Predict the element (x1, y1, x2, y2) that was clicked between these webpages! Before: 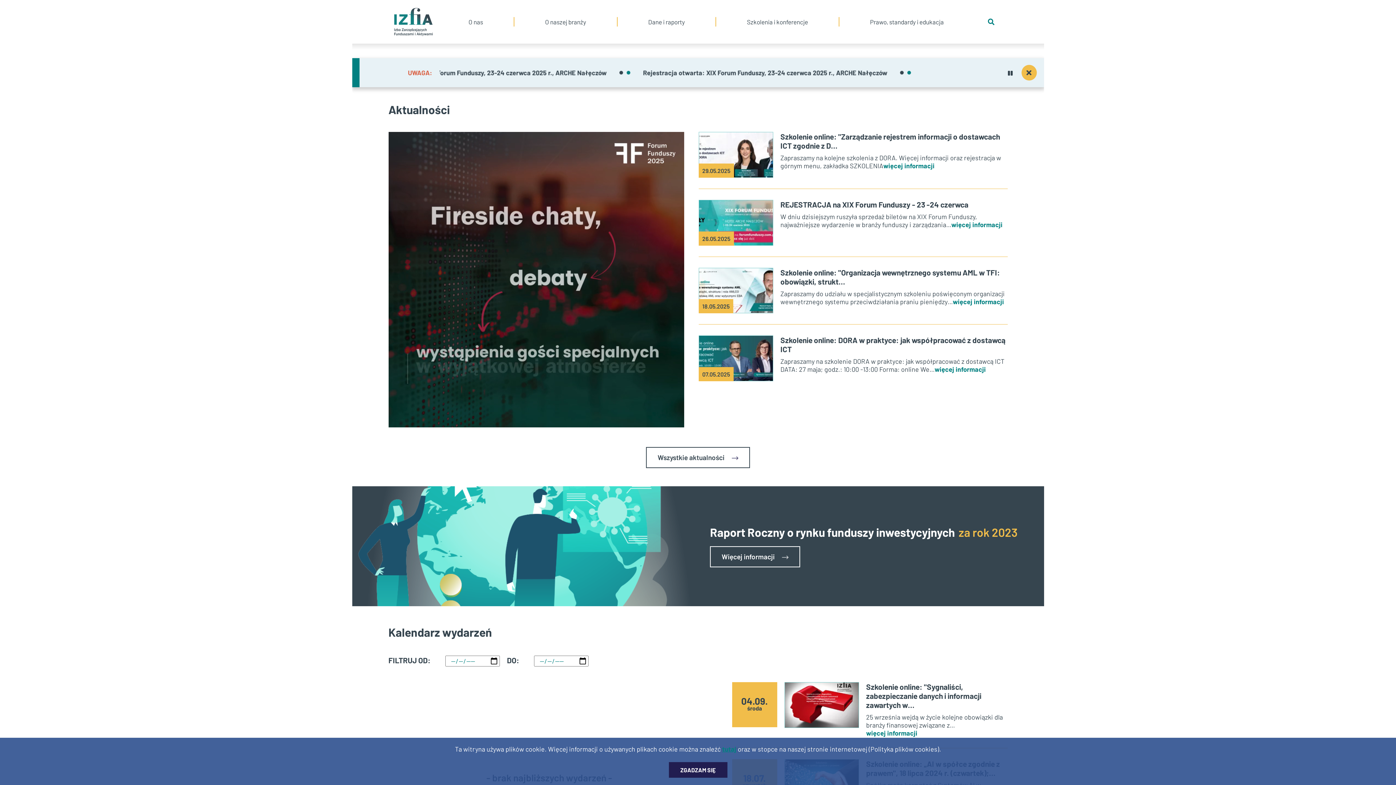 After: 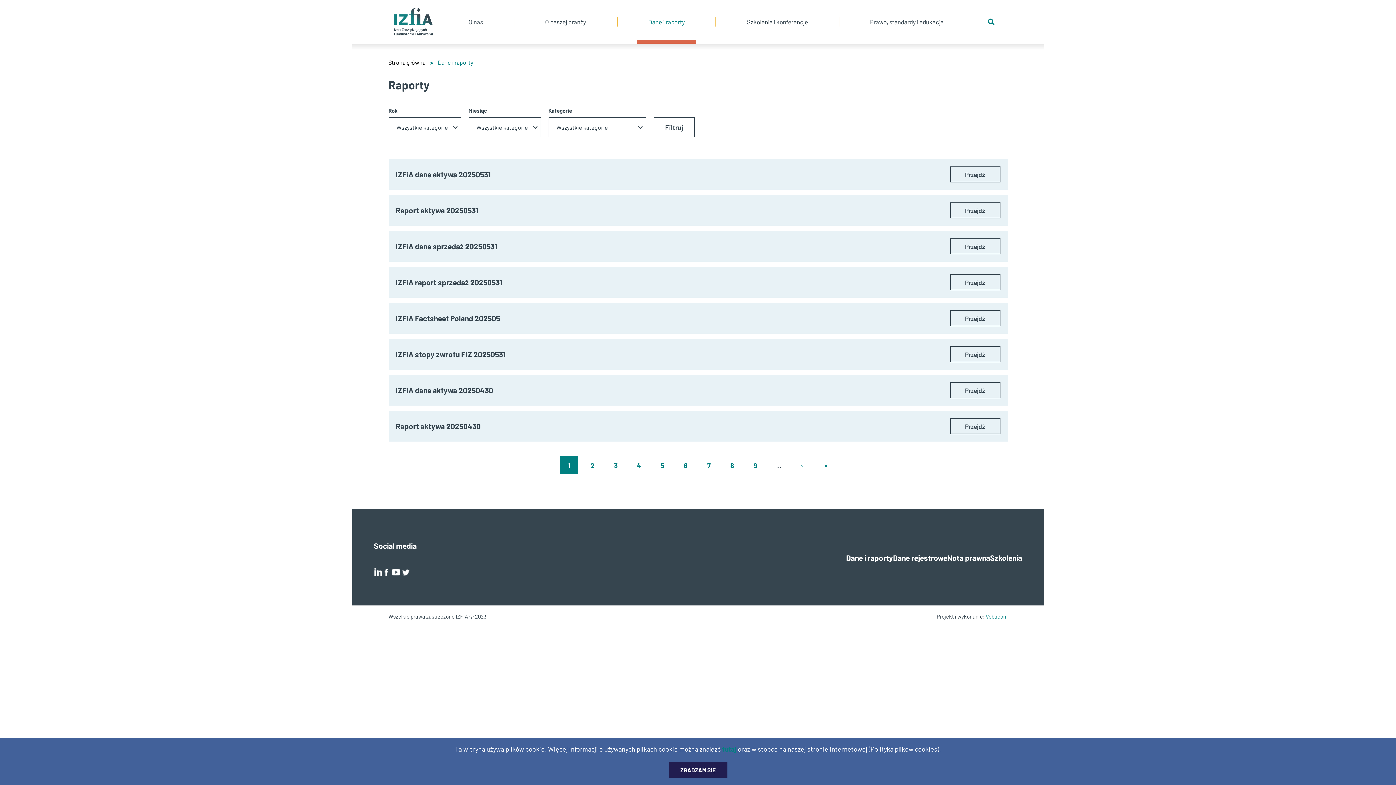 Action: bbox: (617, 0, 716, 43) label: Dane i raporty